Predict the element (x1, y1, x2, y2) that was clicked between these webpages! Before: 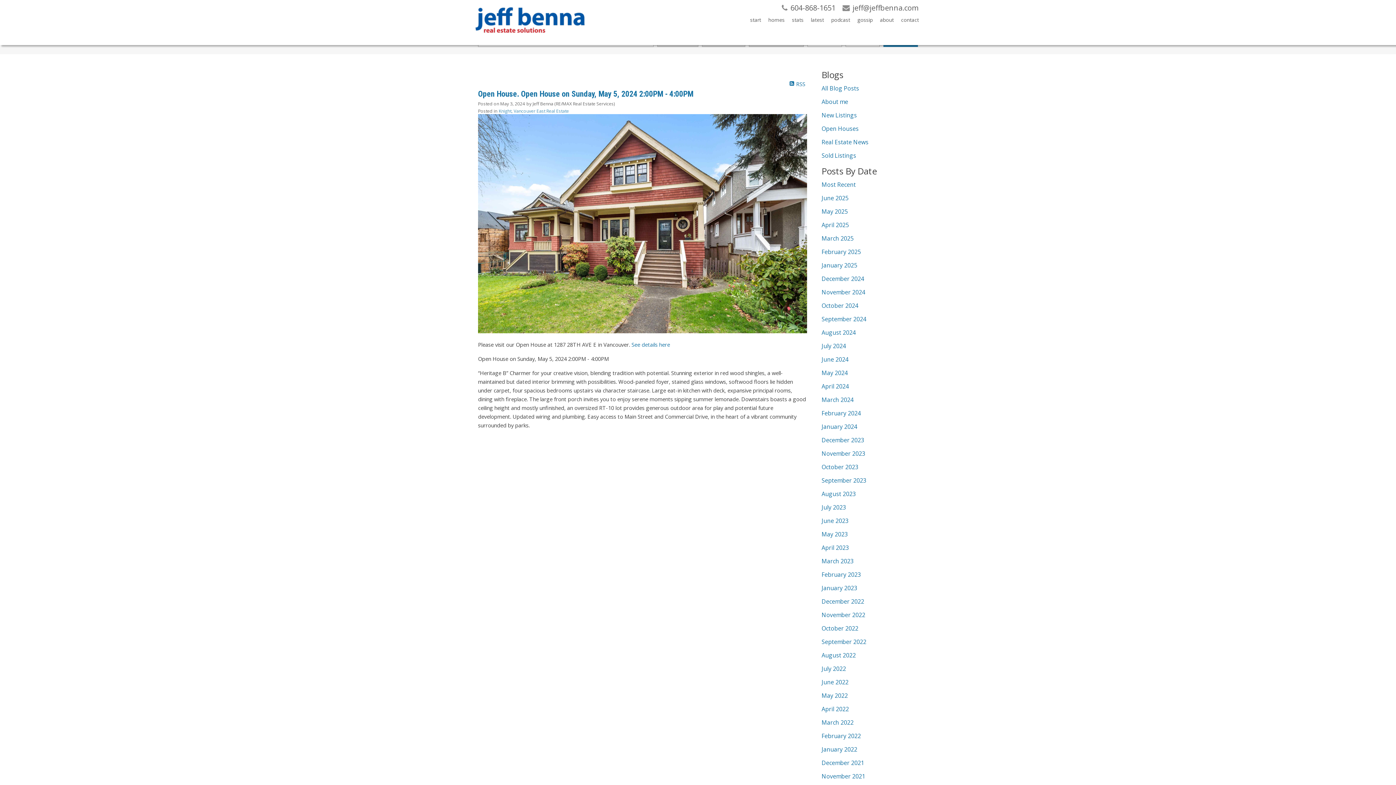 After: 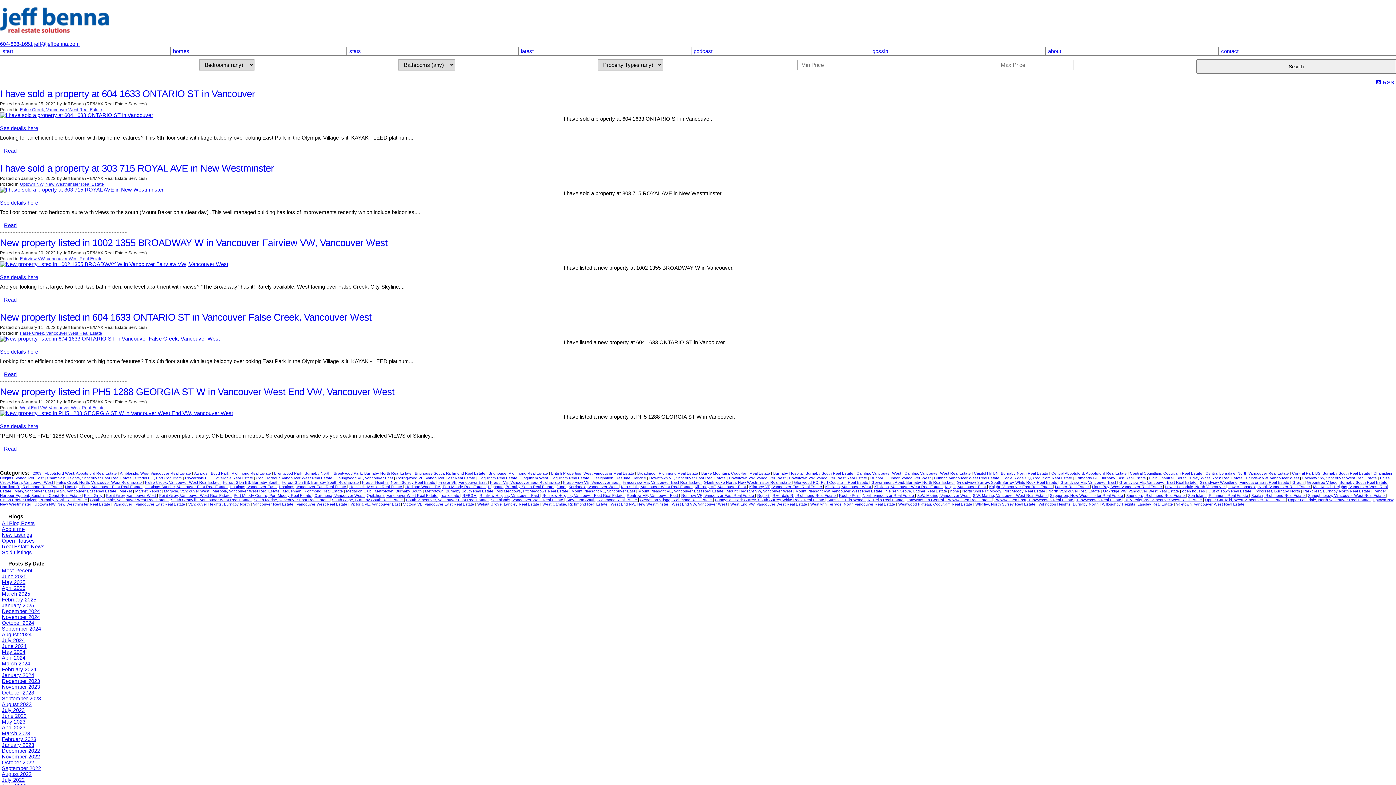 Action: label: January 2022 bbox: (821, 745, 857, 753)